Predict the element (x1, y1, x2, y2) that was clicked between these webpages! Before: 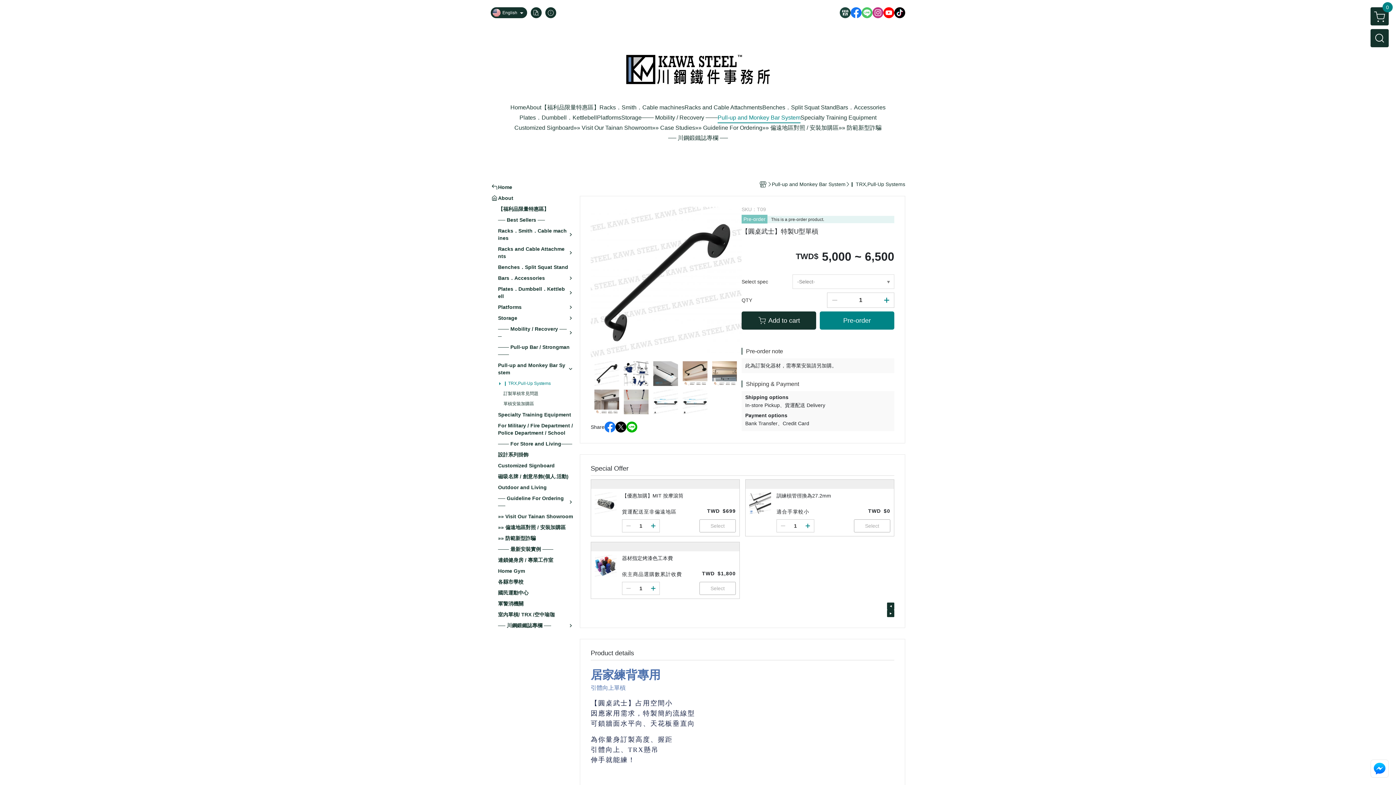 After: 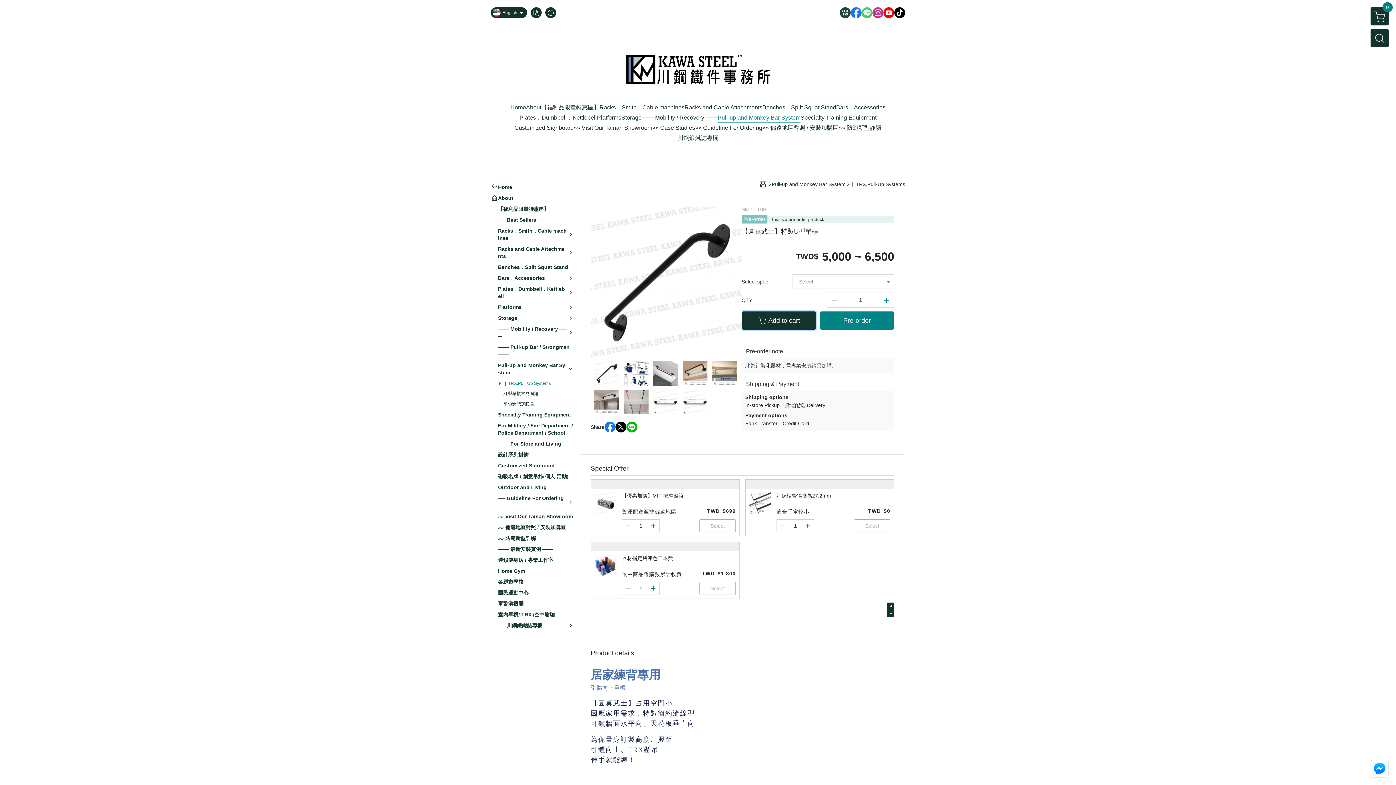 Action: bbox: (741, 311, 816, 329) label: Add to cart